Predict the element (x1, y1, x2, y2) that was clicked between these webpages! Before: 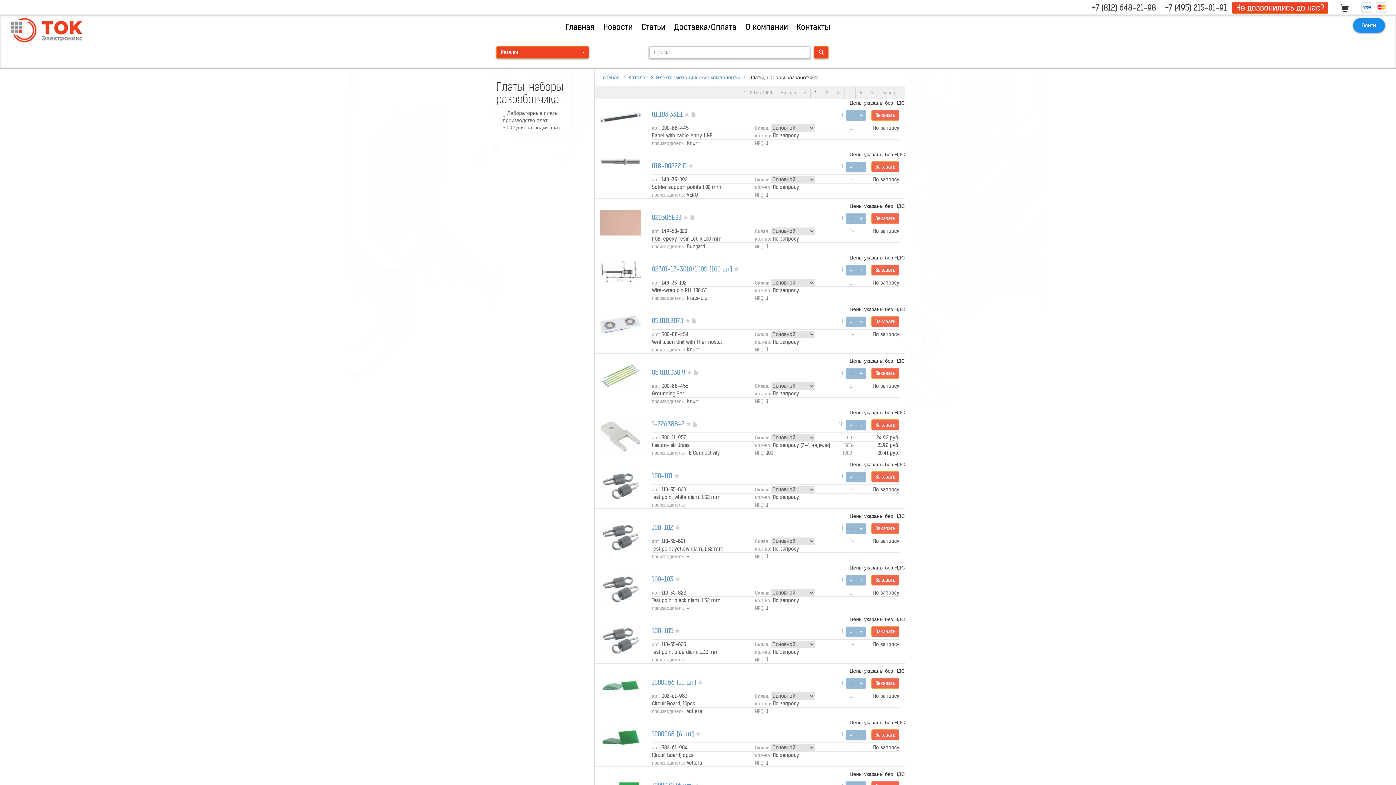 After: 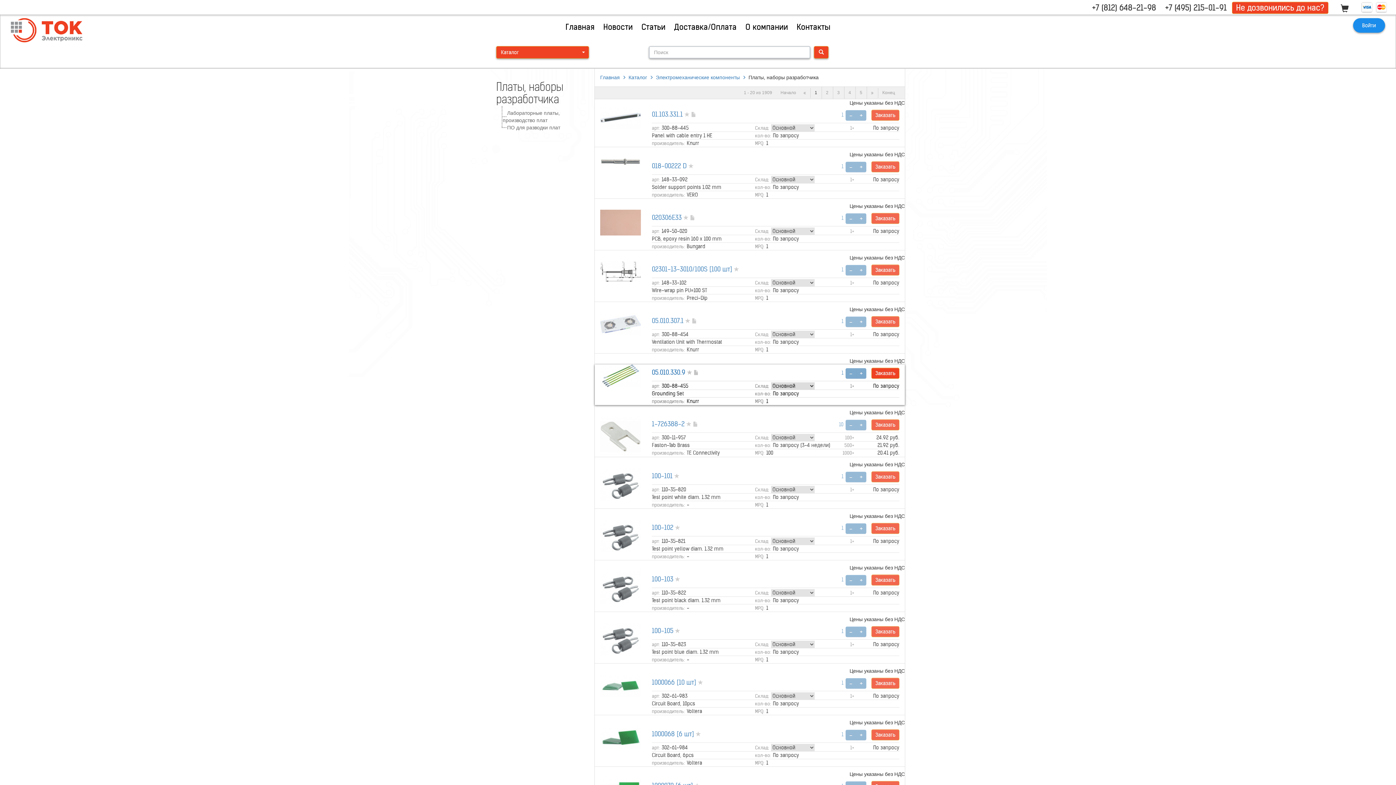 Action: bbox: (693, 369, 698, 376)